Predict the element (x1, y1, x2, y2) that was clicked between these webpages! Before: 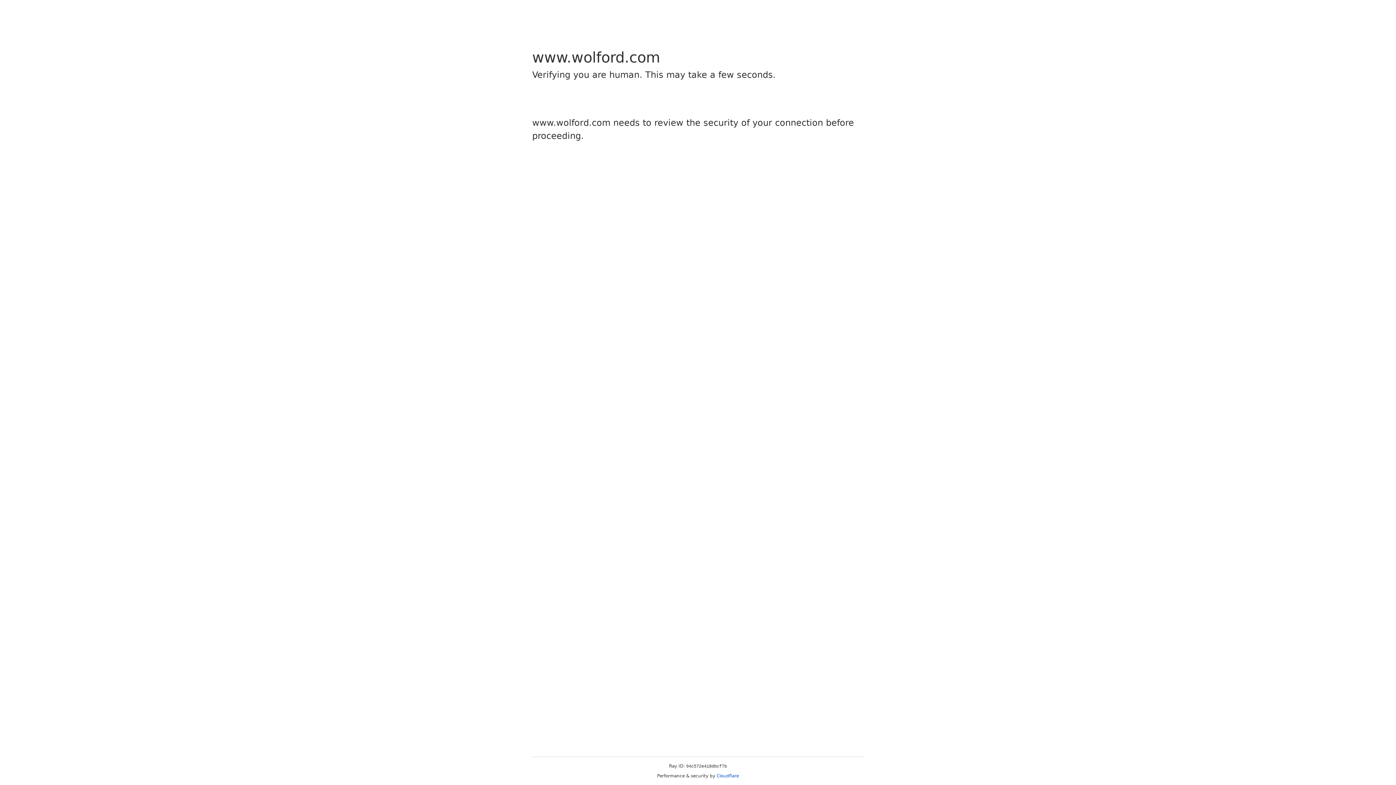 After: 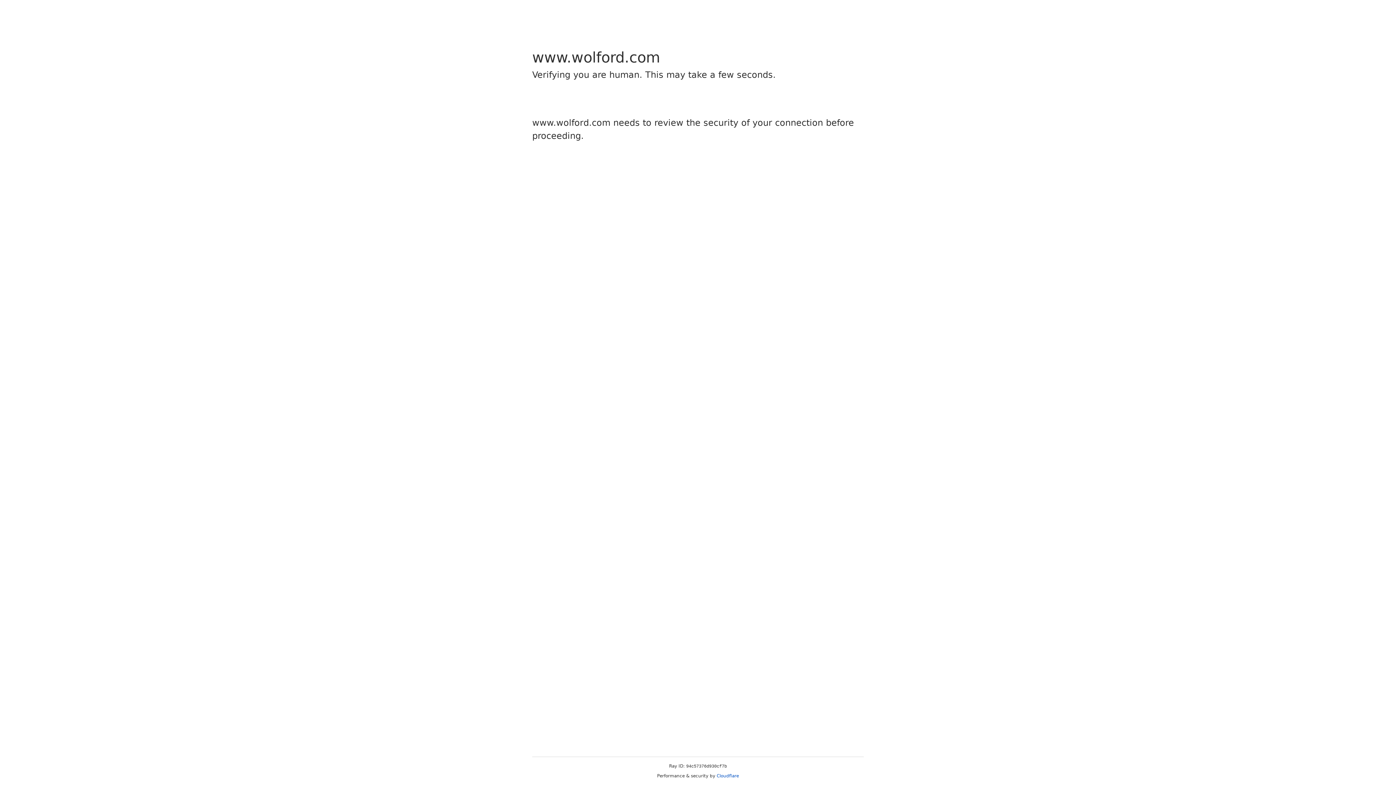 Action: bbox: (716, 773, 739, 778) label: Cloudflare